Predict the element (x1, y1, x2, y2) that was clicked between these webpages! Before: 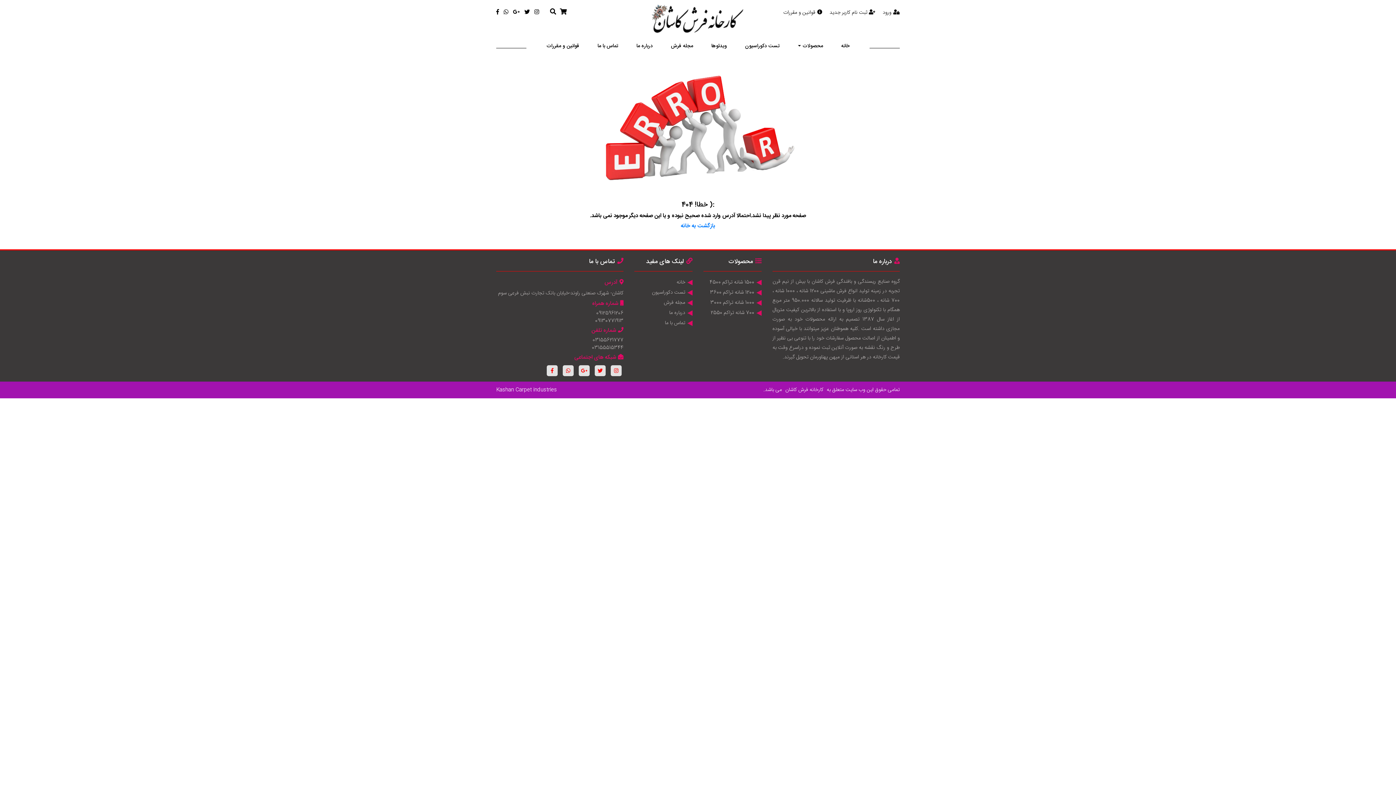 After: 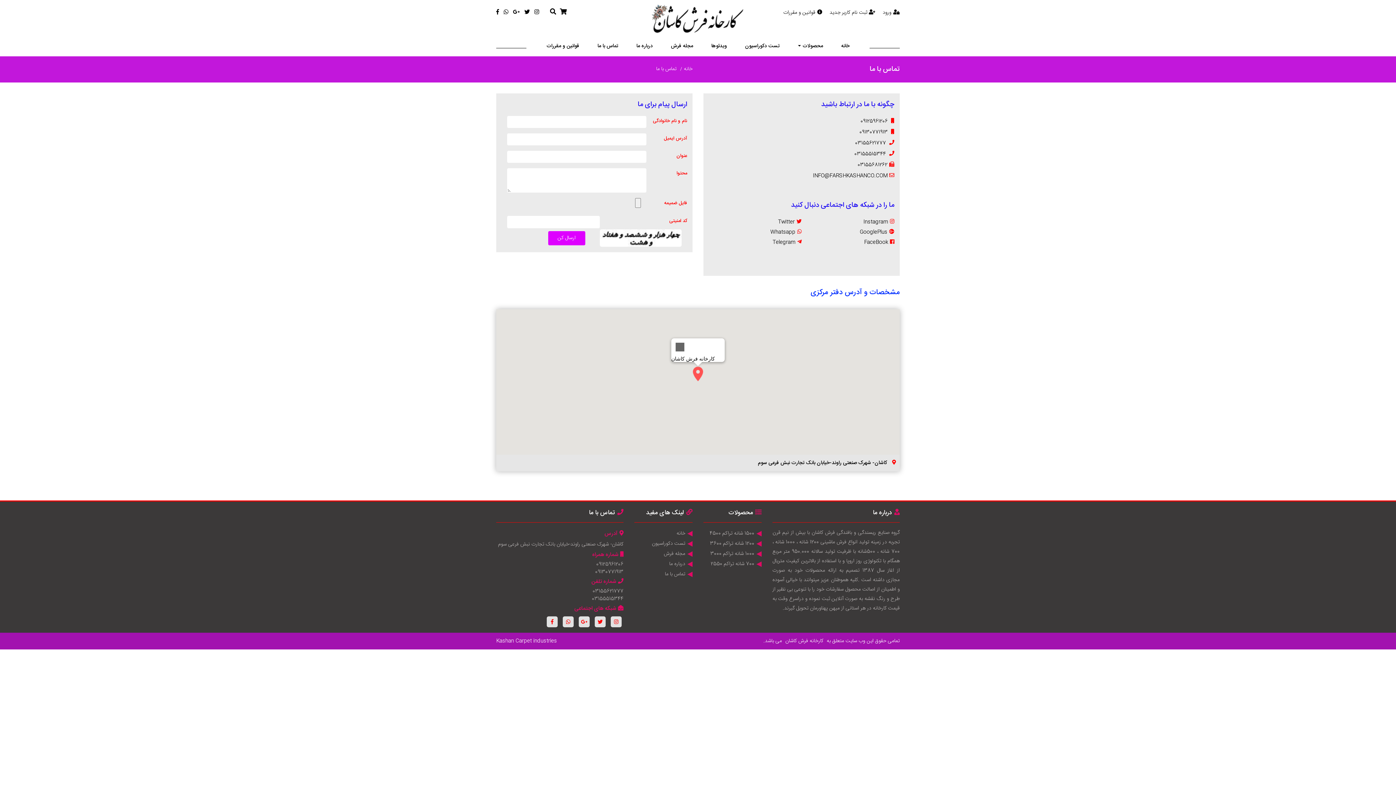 Action: bbox: (665, 318, 692, 327) label: تماس با ما